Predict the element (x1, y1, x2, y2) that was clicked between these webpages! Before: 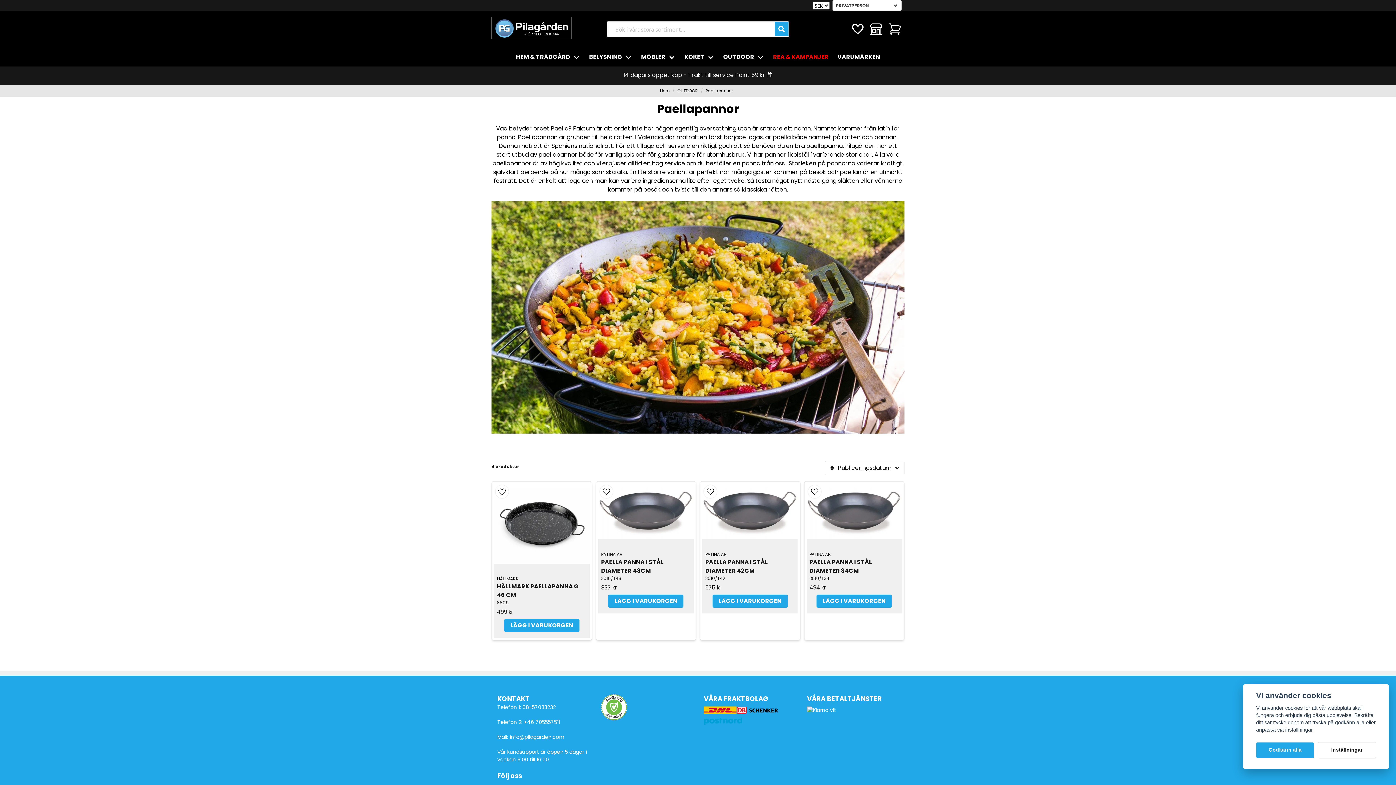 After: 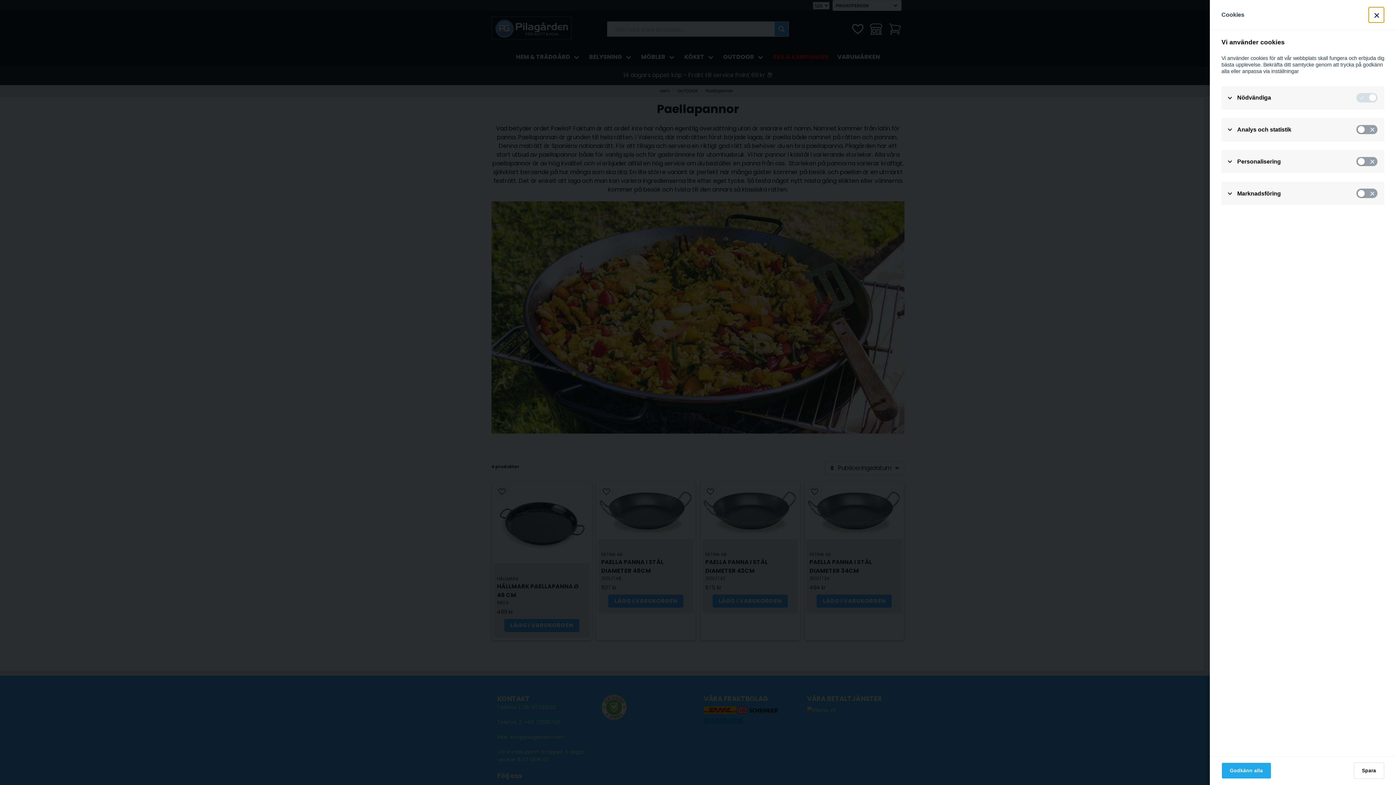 Action: bbox: (1318, 742, 1376, 758) label: Inställningar